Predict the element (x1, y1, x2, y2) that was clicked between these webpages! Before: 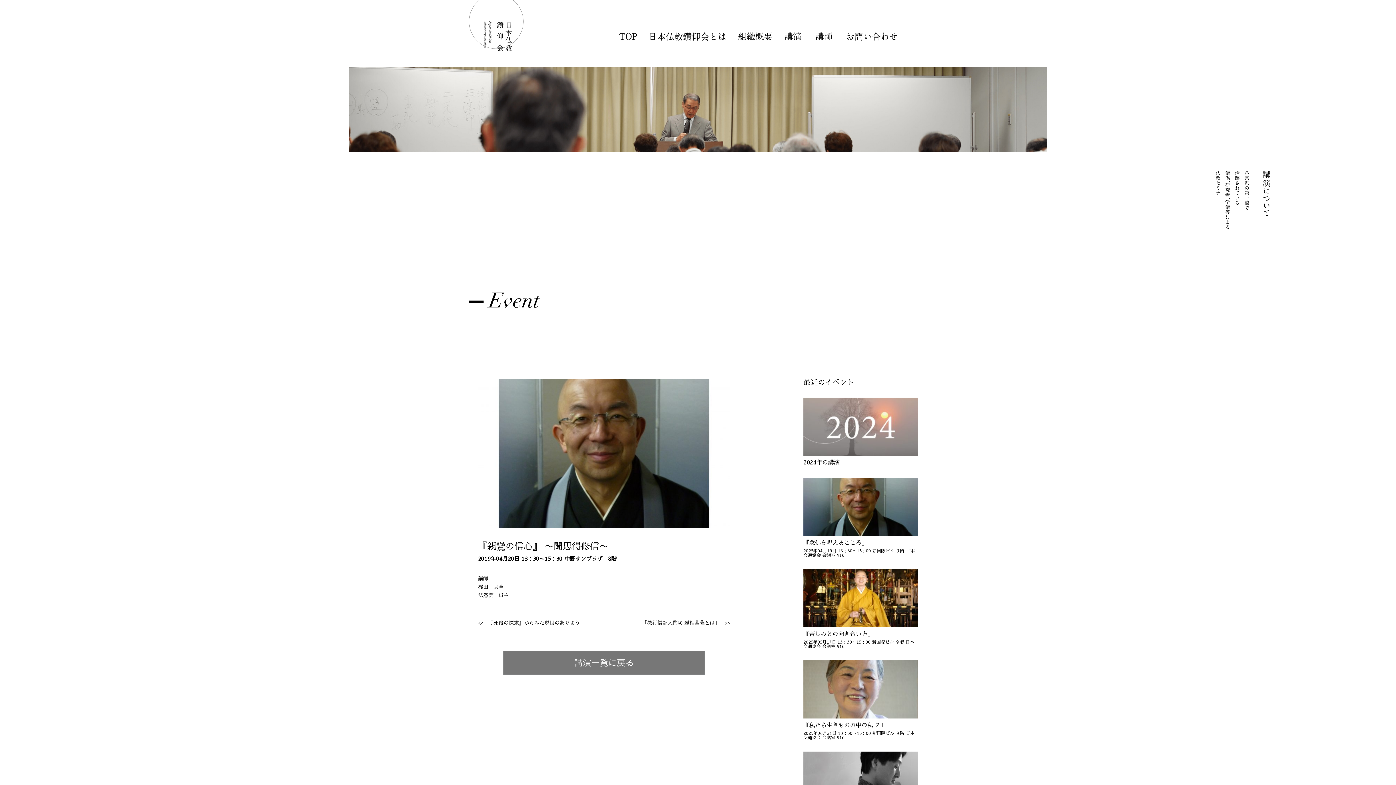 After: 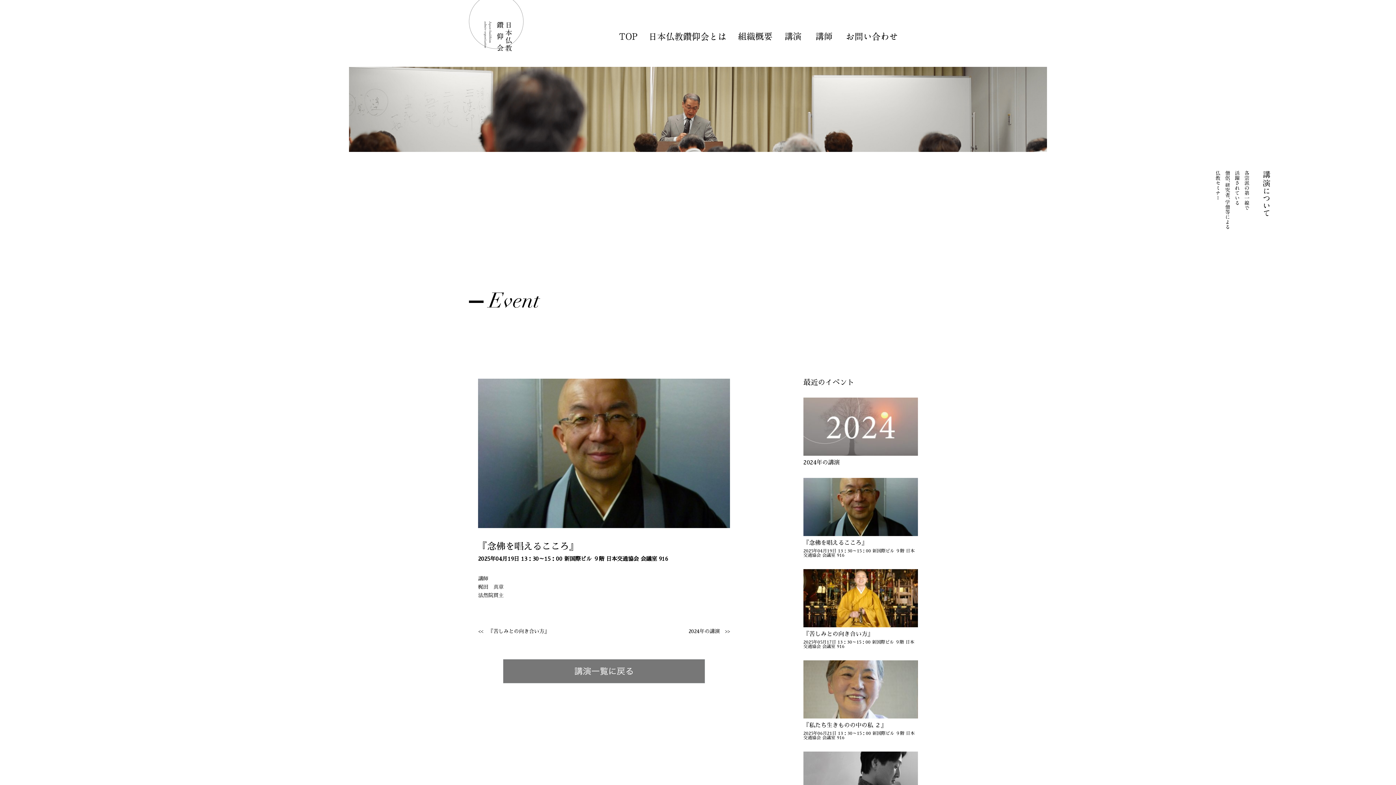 Action: label: 『念佛を唱えるこころ』
2025年04月19日 13：30～15：00 新国際ビル ９階 日本交通協会 会議室 916 bbox: (803, 478, 918, 557)